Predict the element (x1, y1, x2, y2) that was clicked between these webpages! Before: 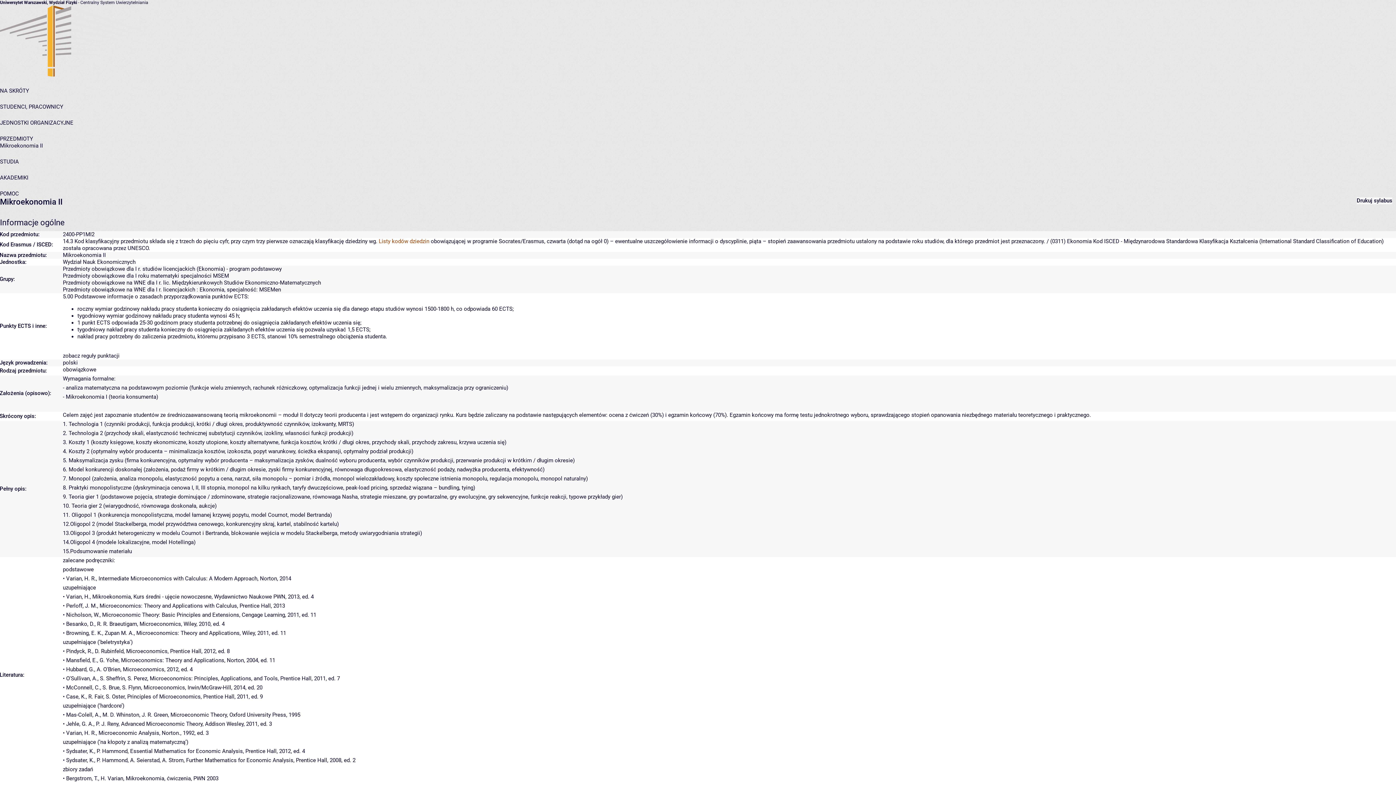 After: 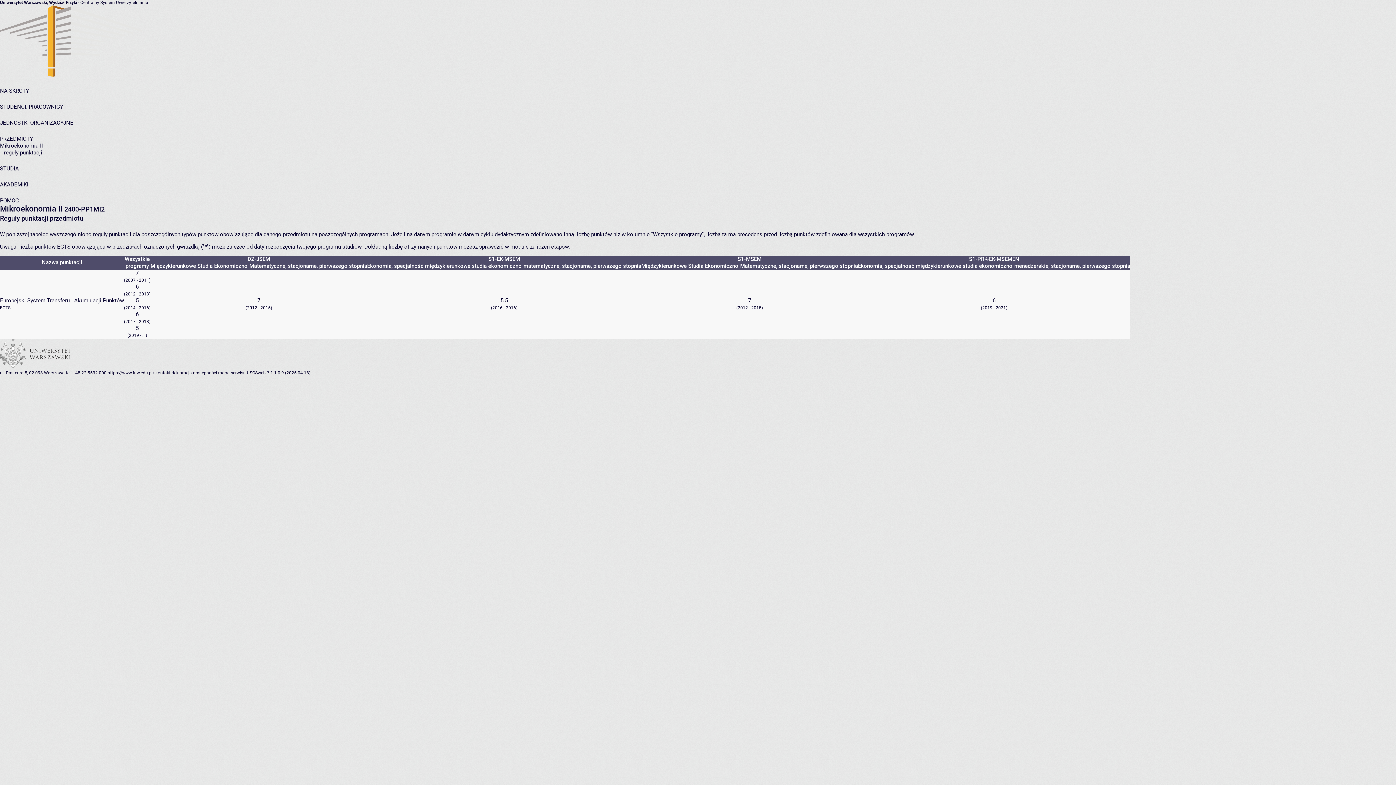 Action: bbox: (62, 352, 119, 359) label: zobacz reguły punktacji